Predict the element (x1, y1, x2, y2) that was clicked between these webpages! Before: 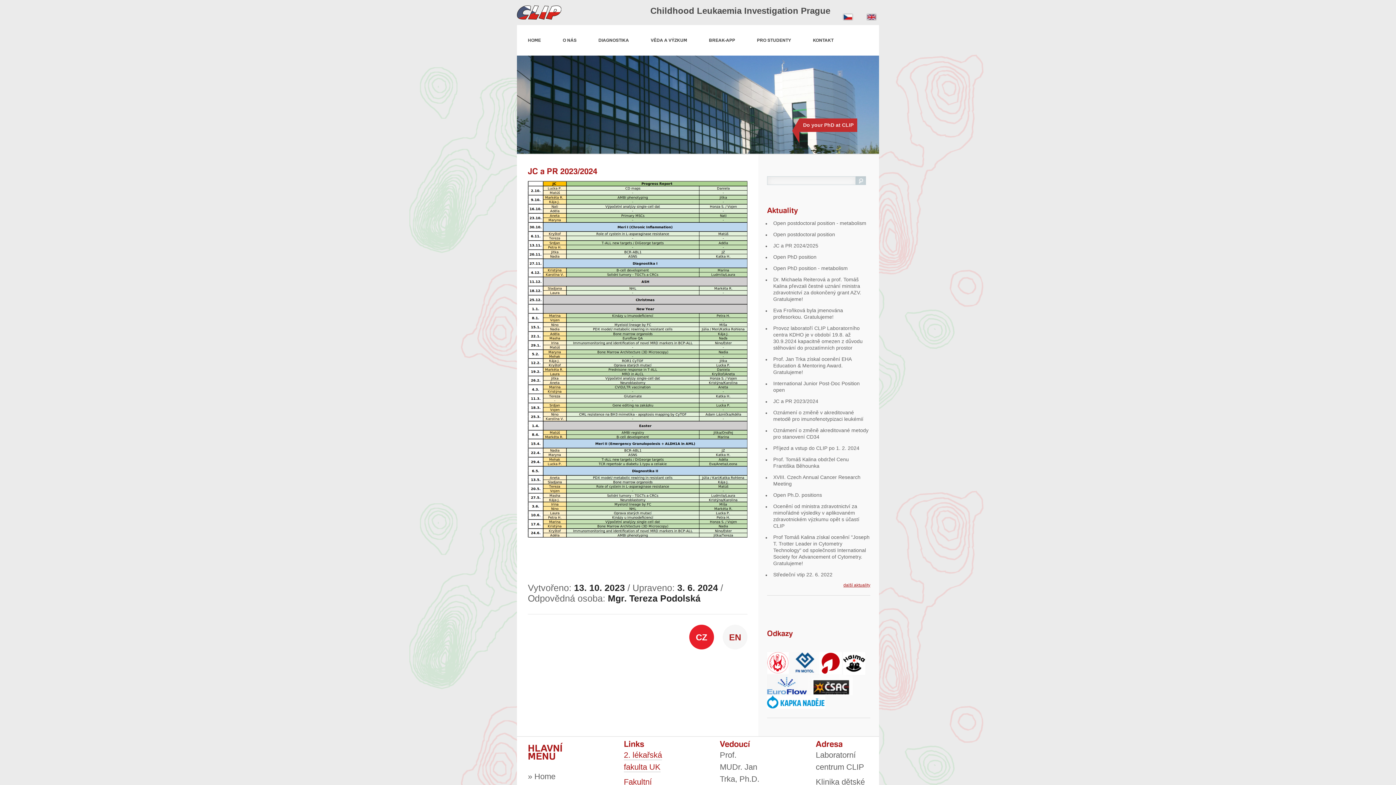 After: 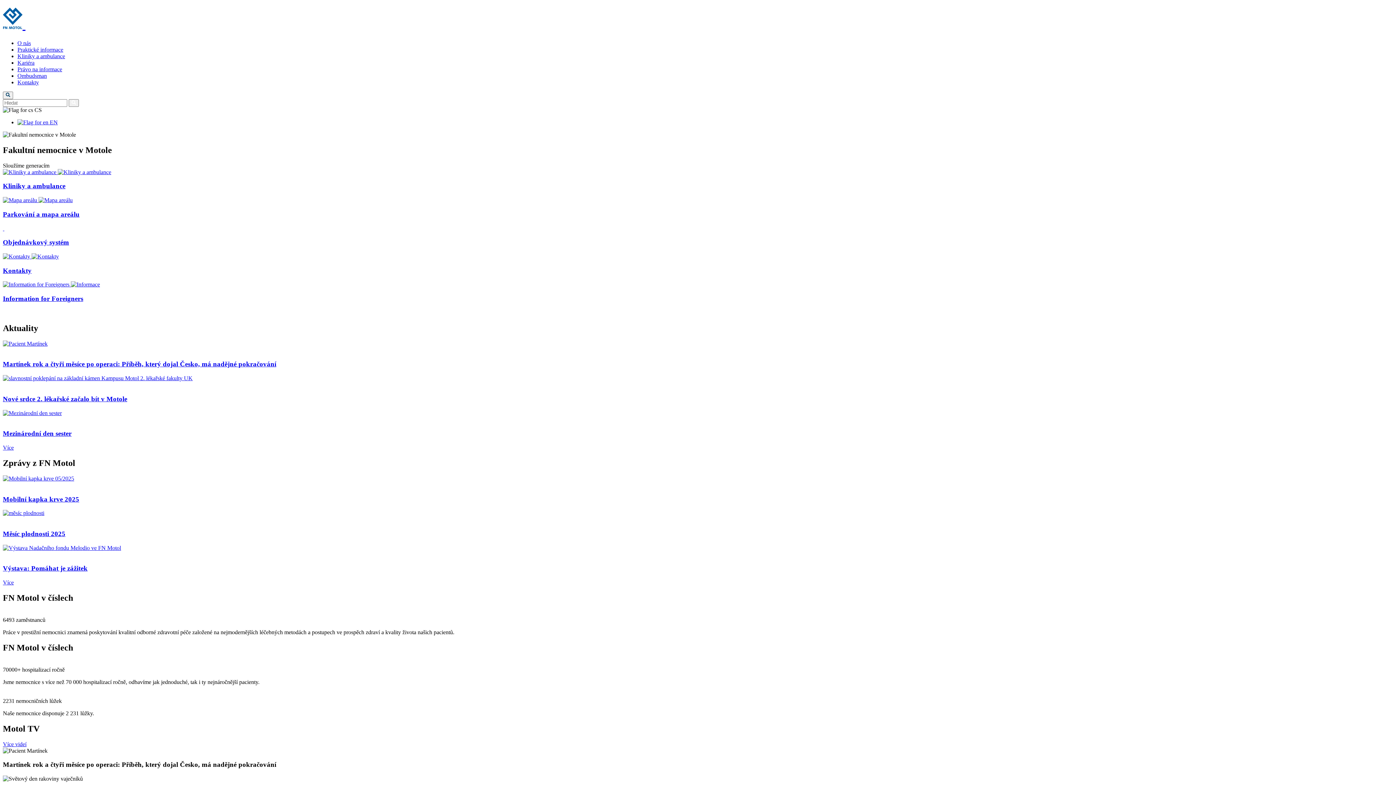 Action: bbox: (790, 653, 819, 658)